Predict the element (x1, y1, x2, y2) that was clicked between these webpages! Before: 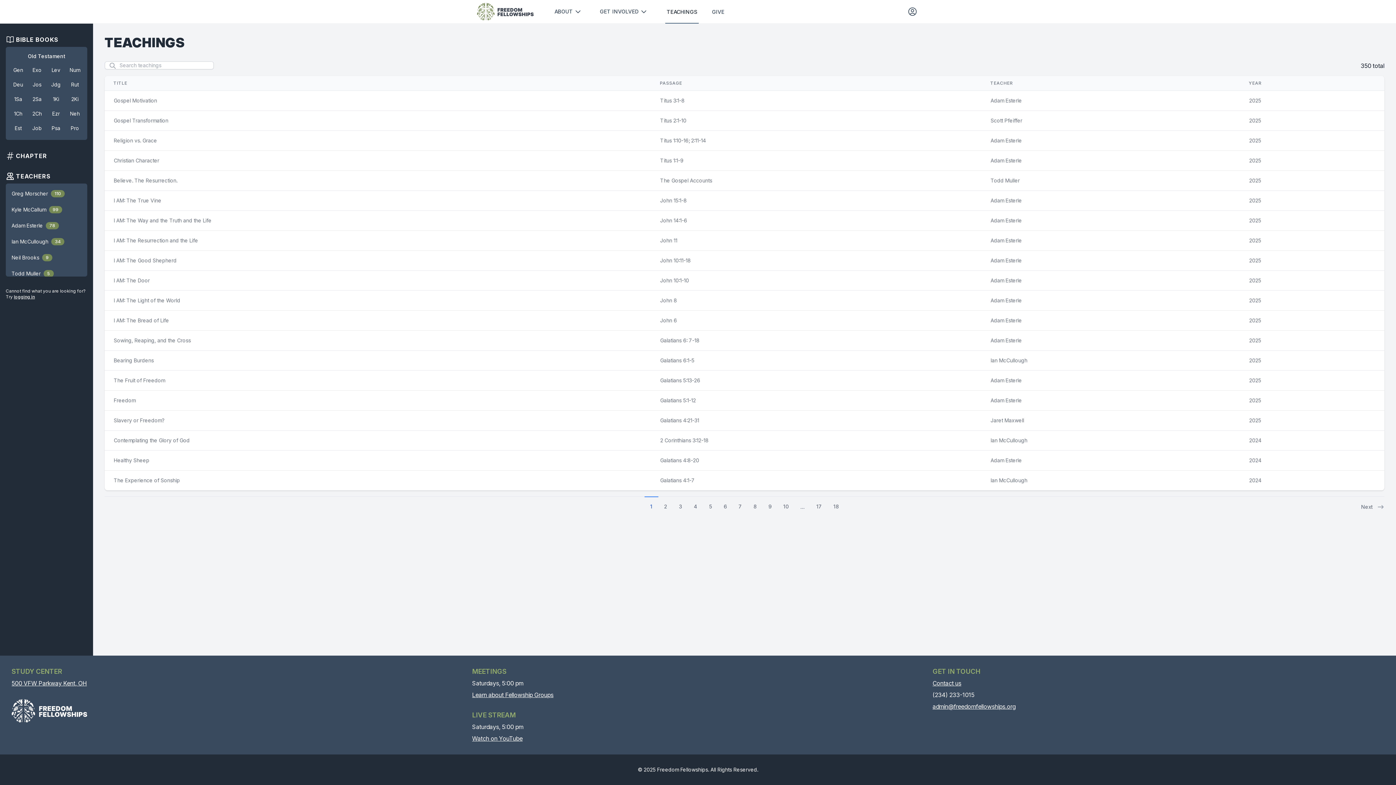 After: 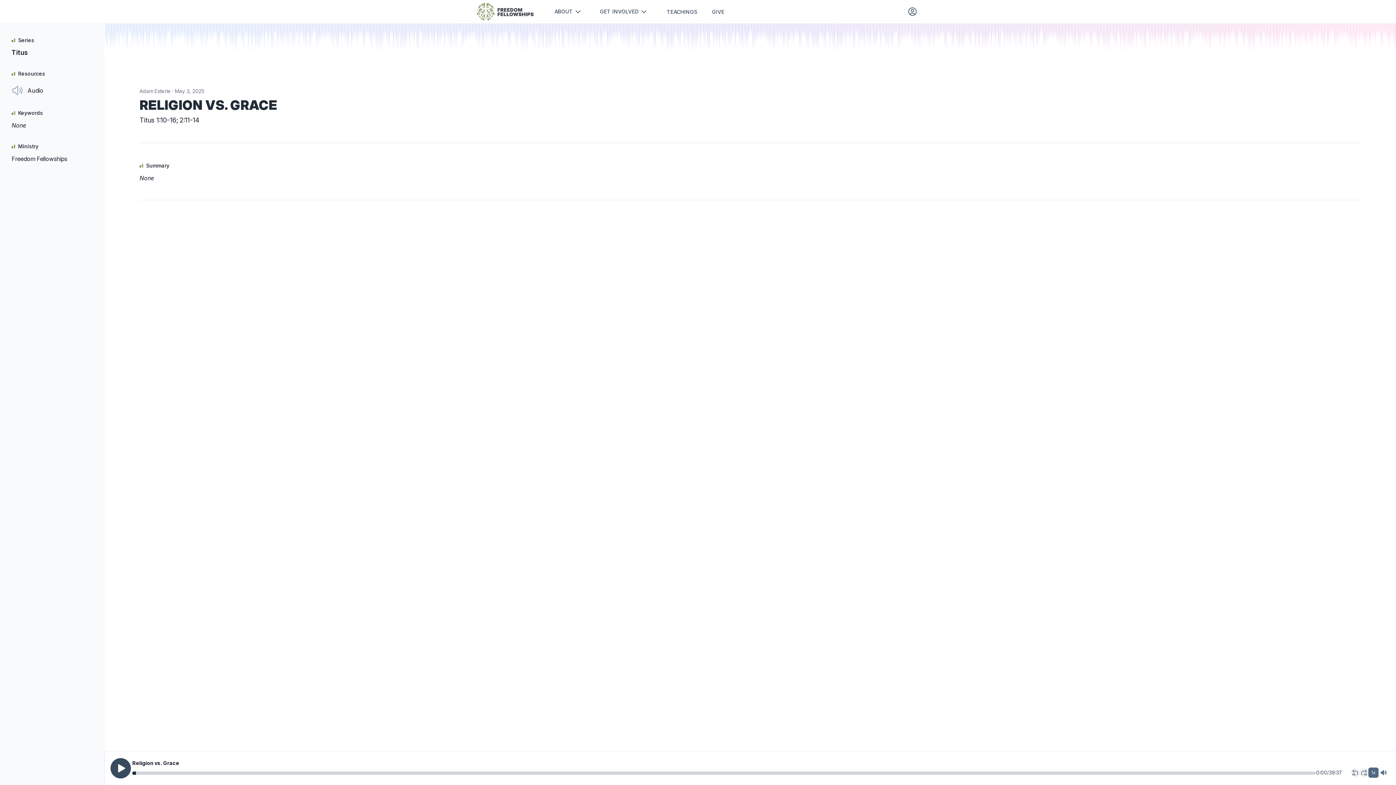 Action: label: Adam Esterle bbox: (982, 131, 1240, 150)